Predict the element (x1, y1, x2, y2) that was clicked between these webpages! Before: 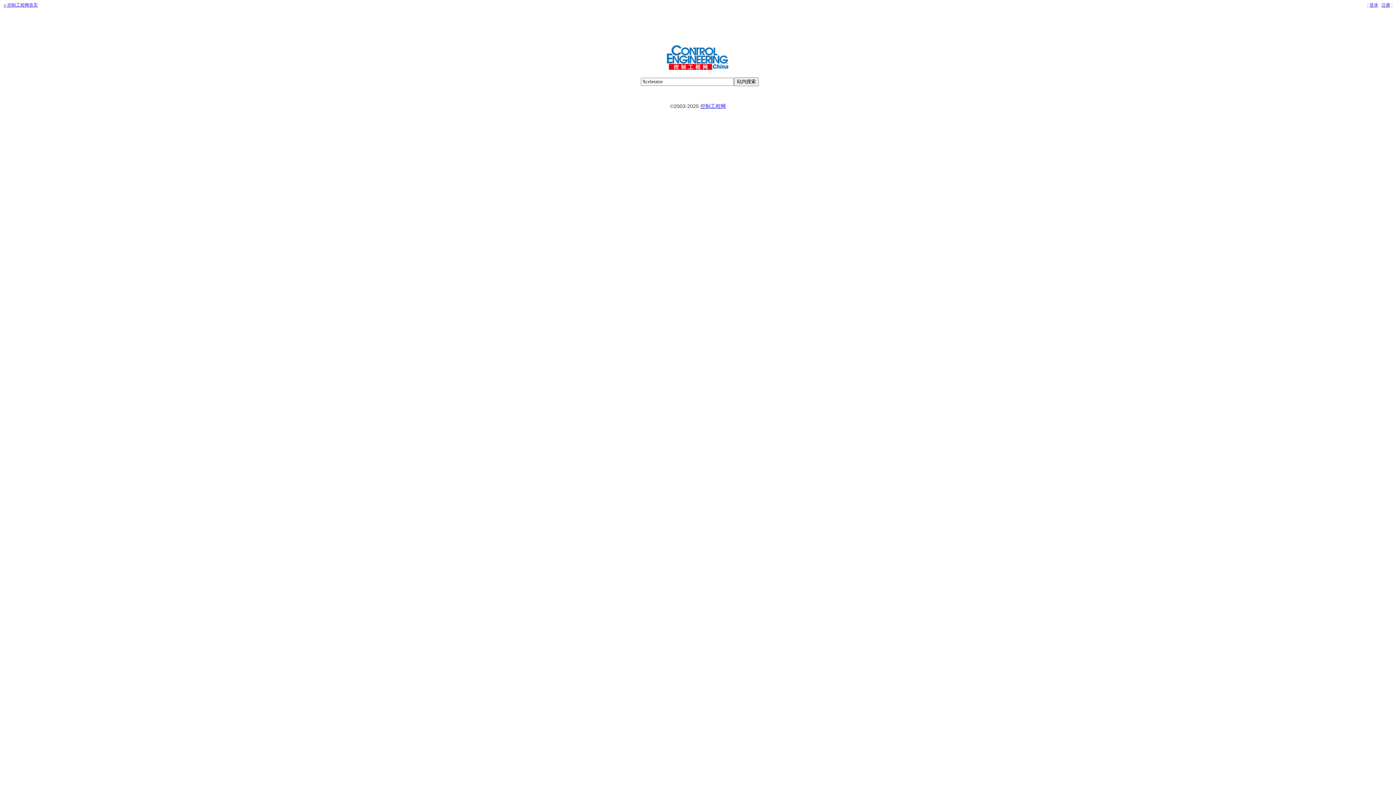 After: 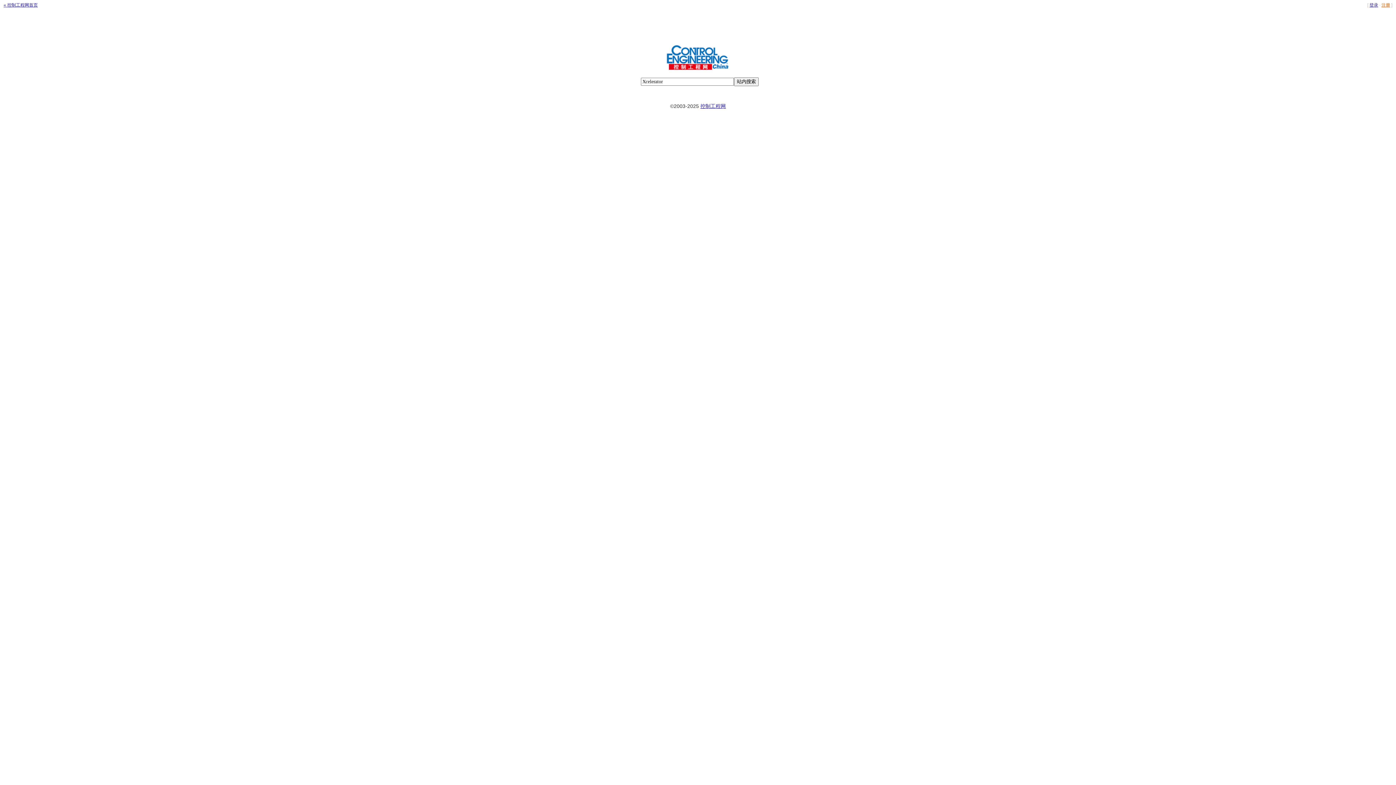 Action: label: 注册 bbox: (1381, 2, 1390, 7)